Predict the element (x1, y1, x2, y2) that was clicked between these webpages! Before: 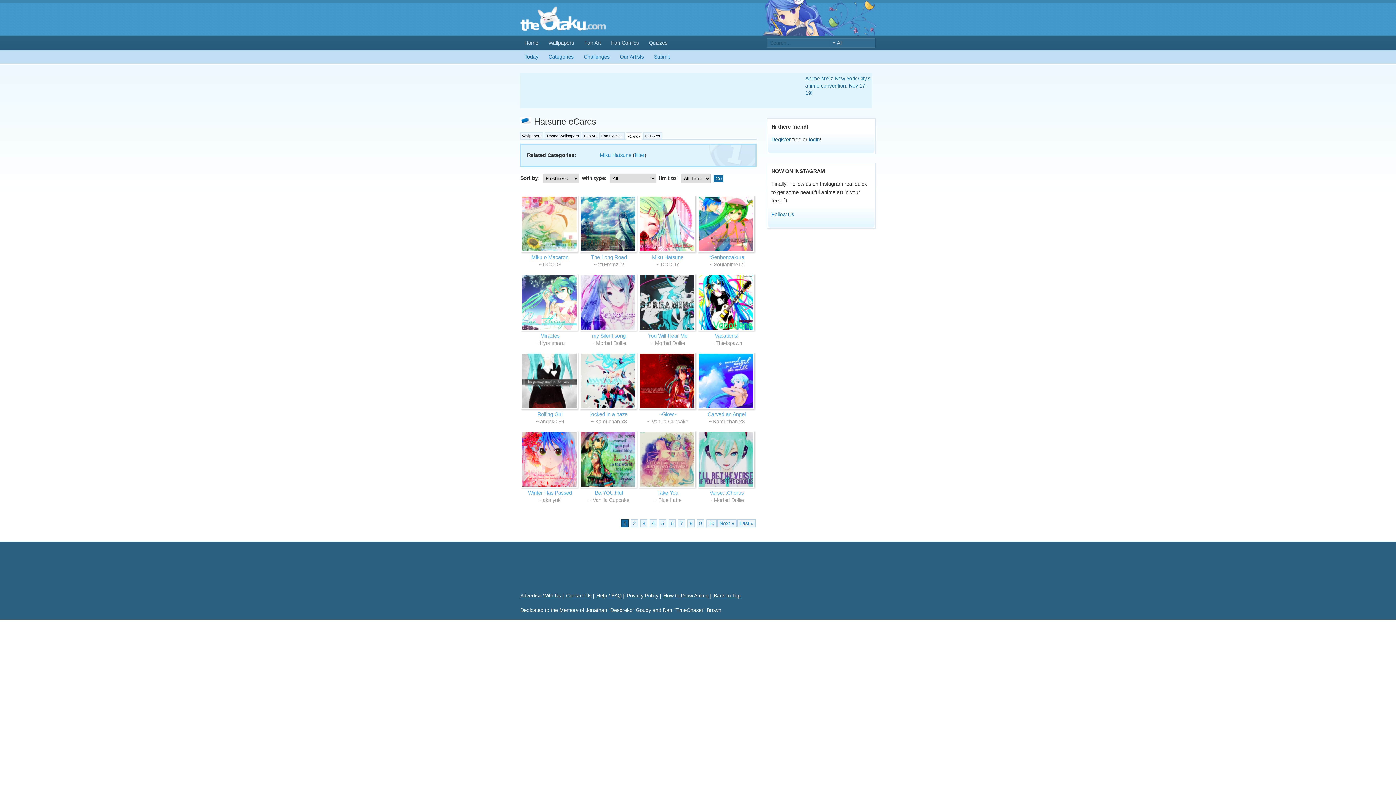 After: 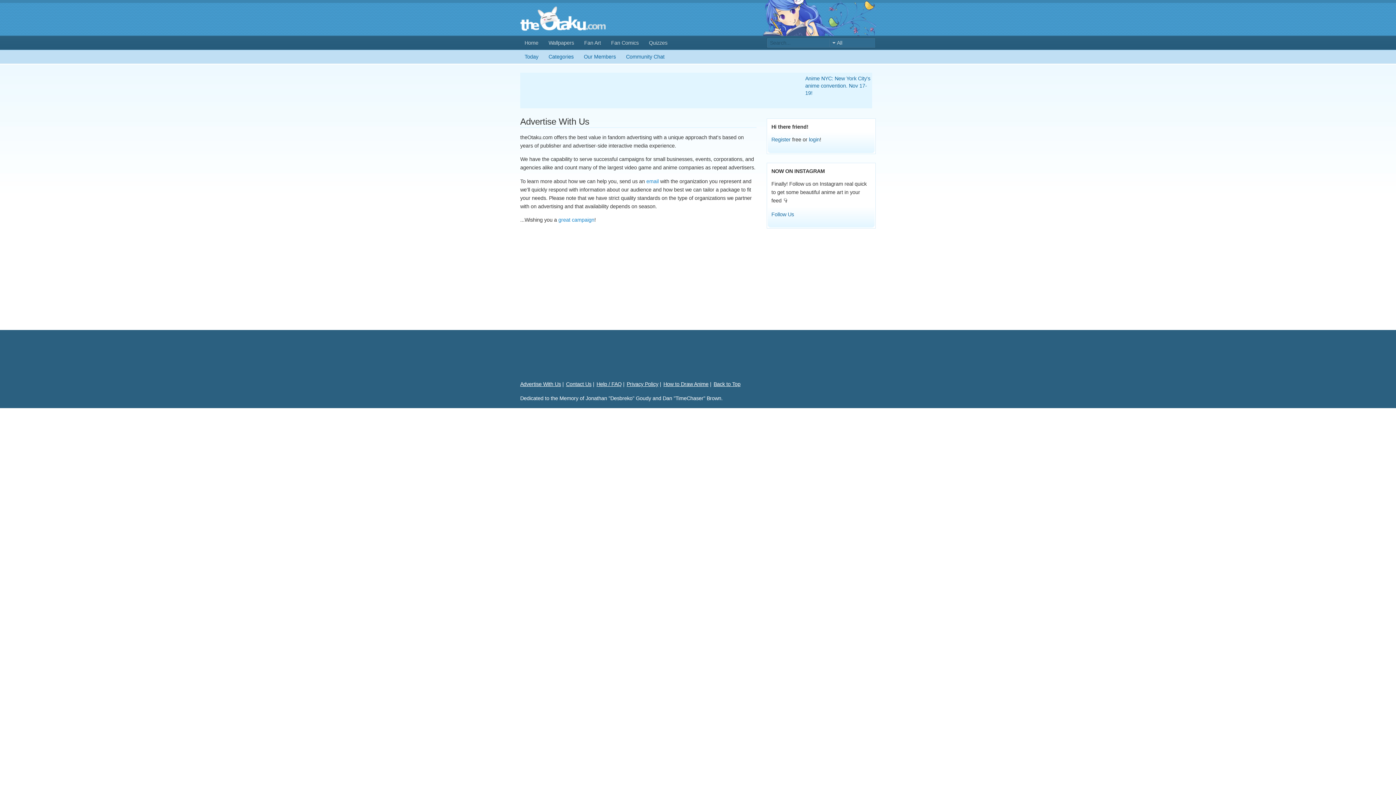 Action: bbox: (520, 593, 561, 598) label: Advertise With Us